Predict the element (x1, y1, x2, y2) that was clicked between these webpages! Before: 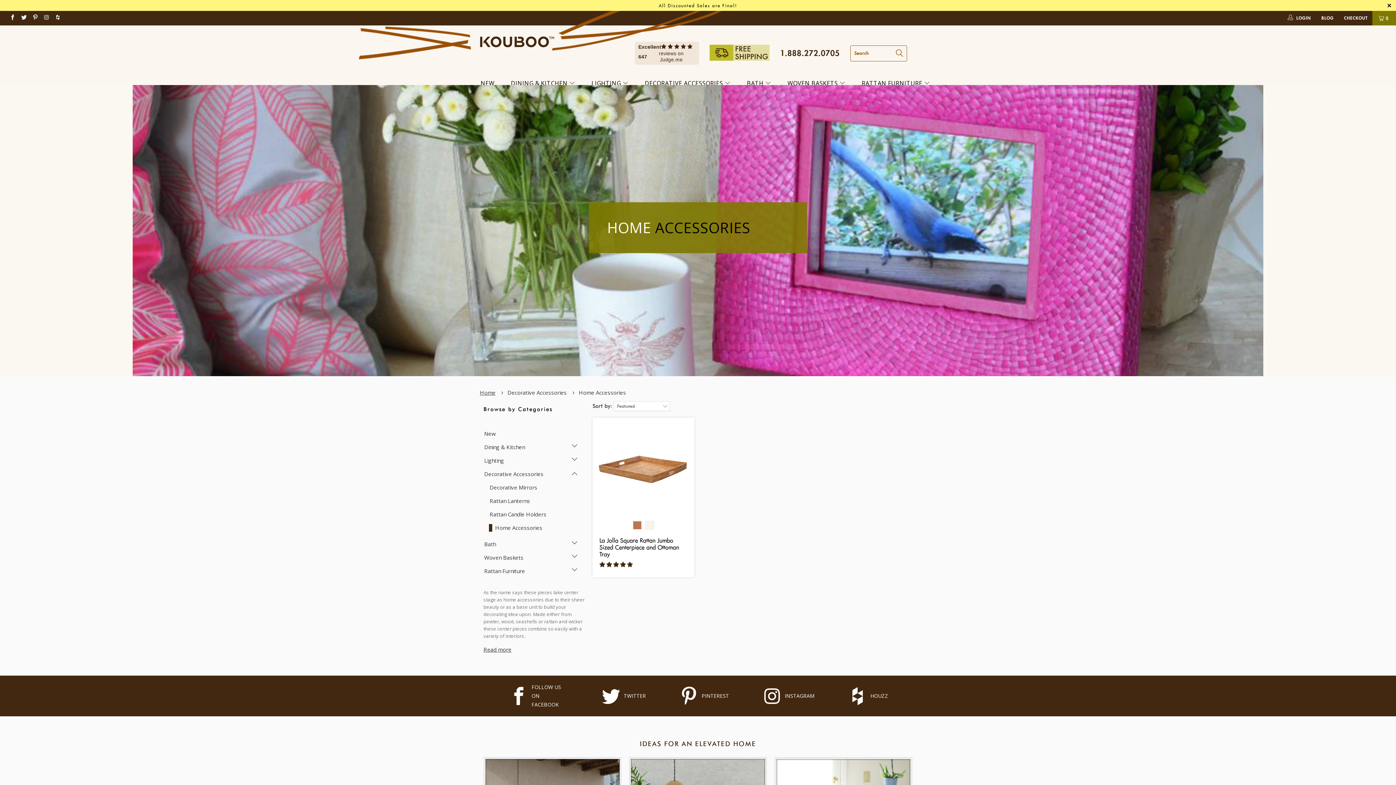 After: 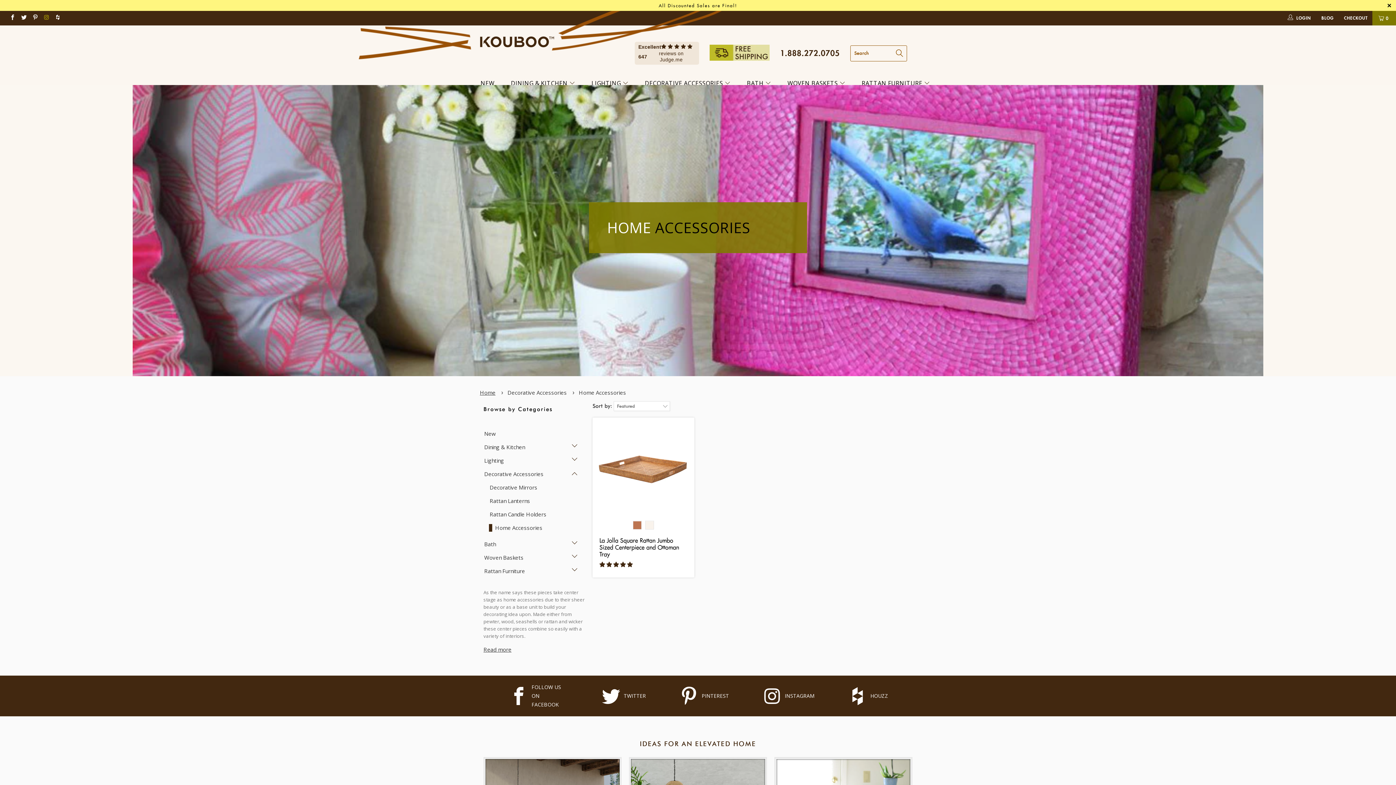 Action: bbox: (43, 14, 50, 21) label: KOUBOO Unique Home Decor  on Instagram